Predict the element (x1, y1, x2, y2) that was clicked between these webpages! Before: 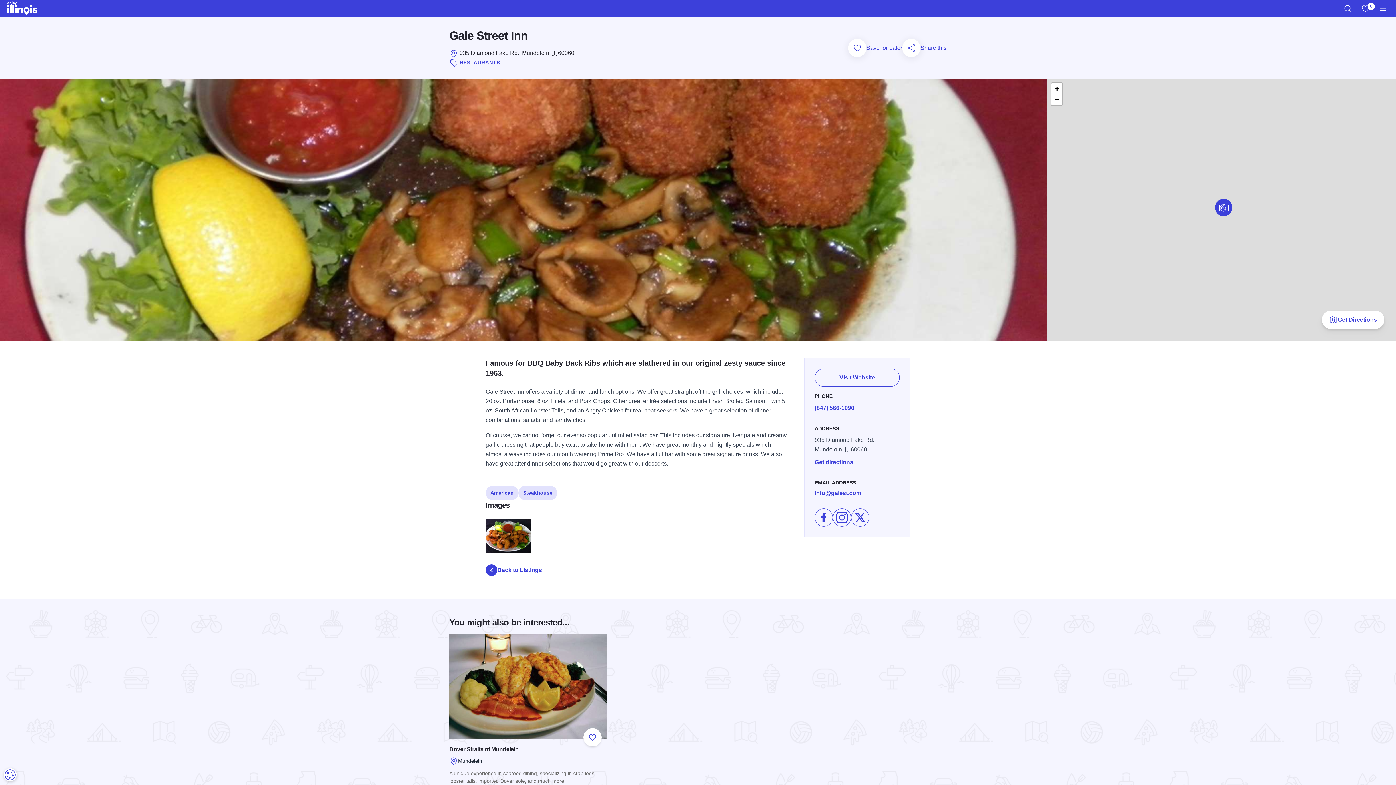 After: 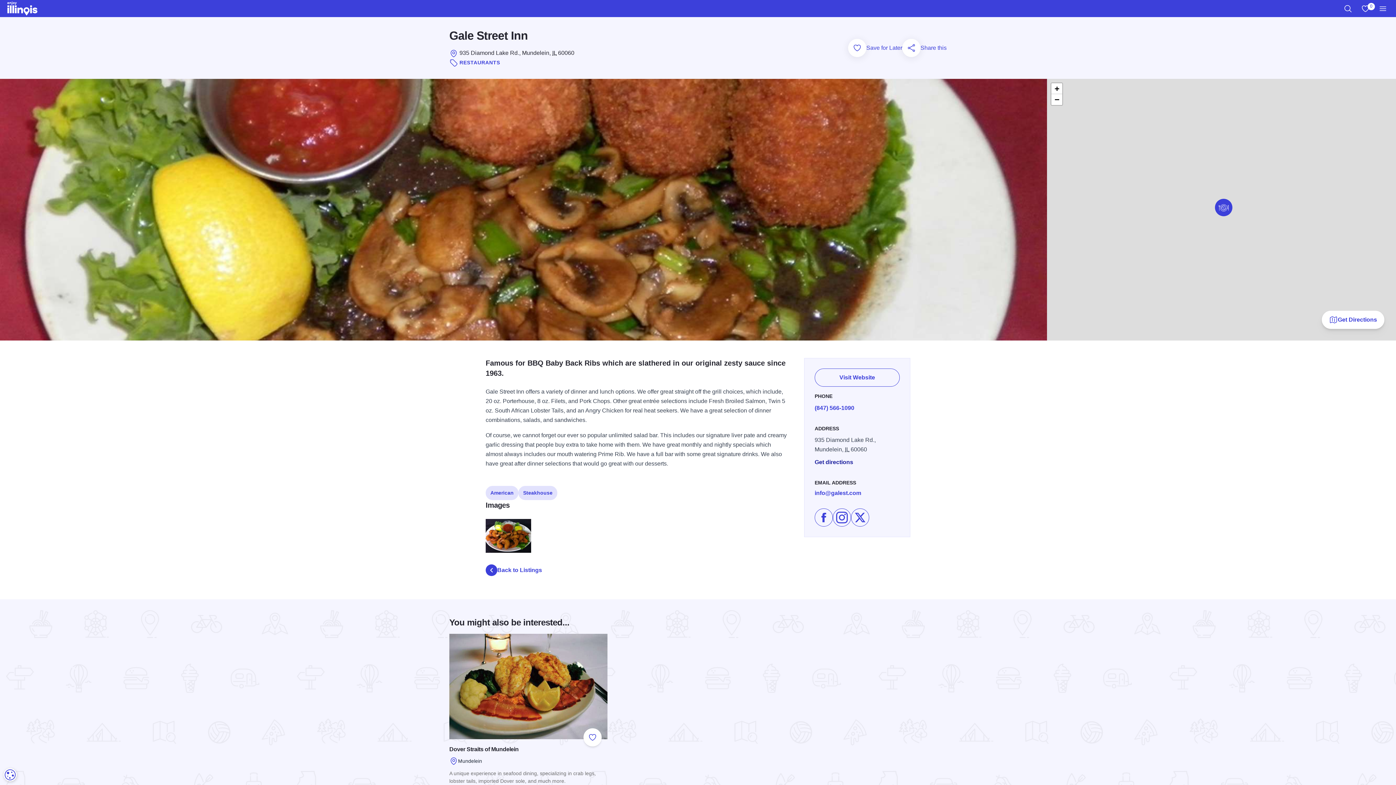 Action: label: Get directions bbox: (814, 459, 853, 465)